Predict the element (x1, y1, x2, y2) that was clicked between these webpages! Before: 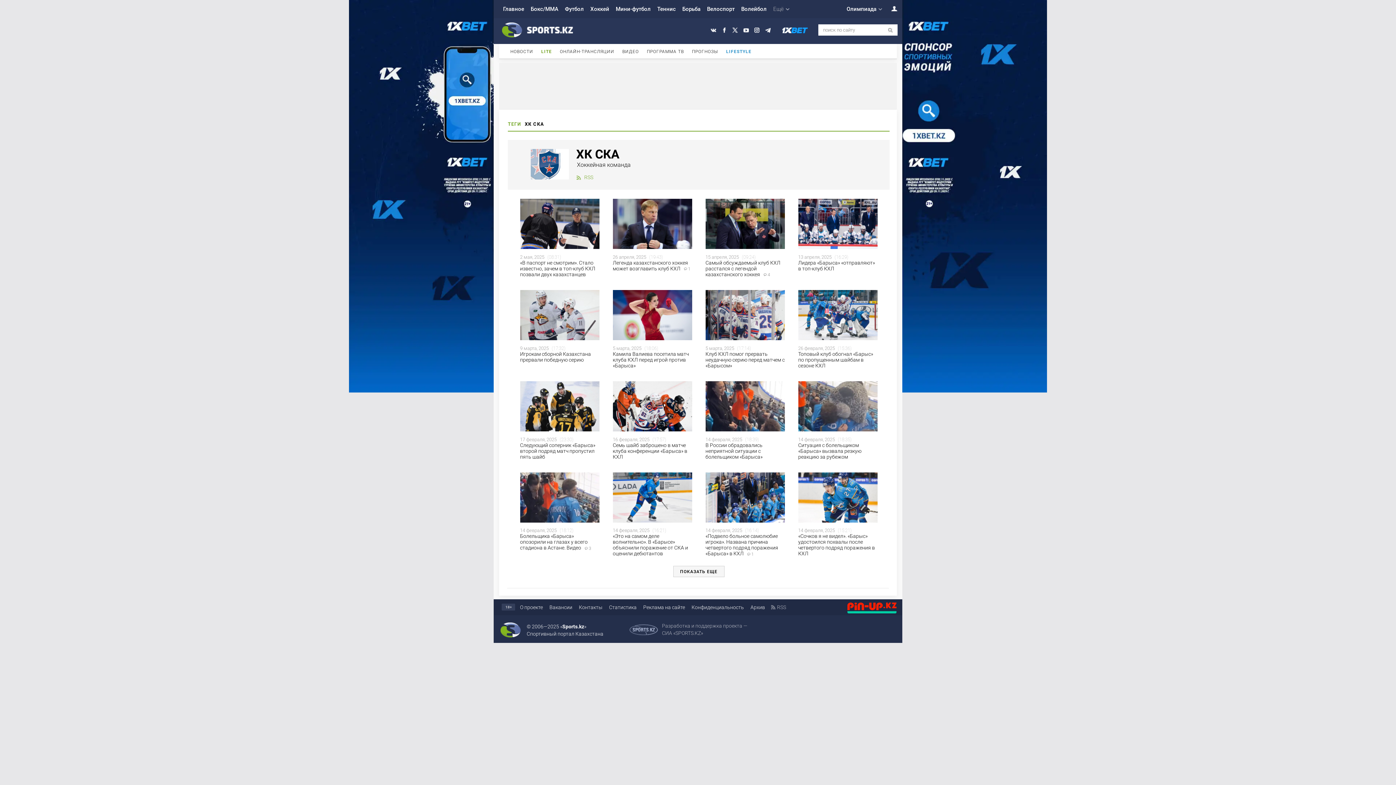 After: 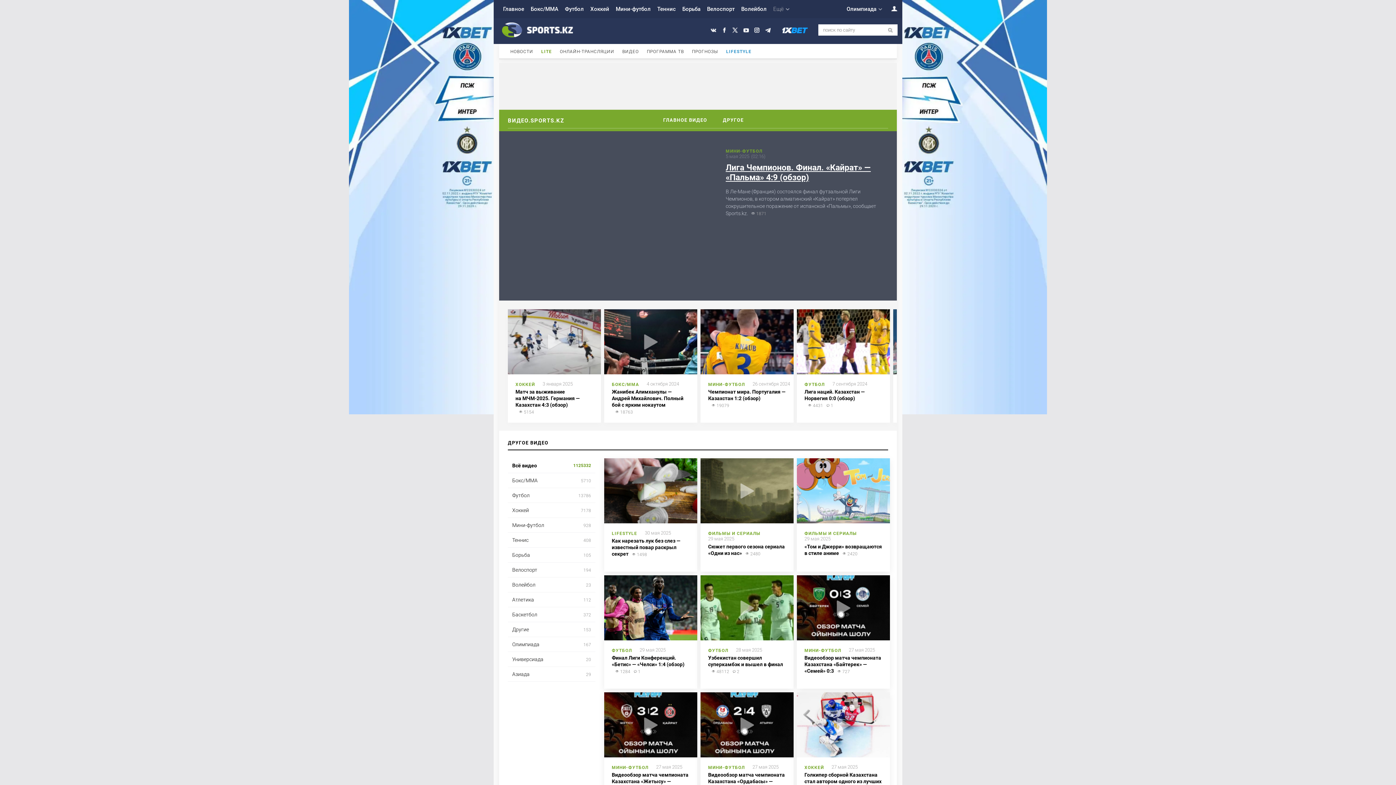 Action: label: ВИДЕО bbox: (622, 49, 639, 54)